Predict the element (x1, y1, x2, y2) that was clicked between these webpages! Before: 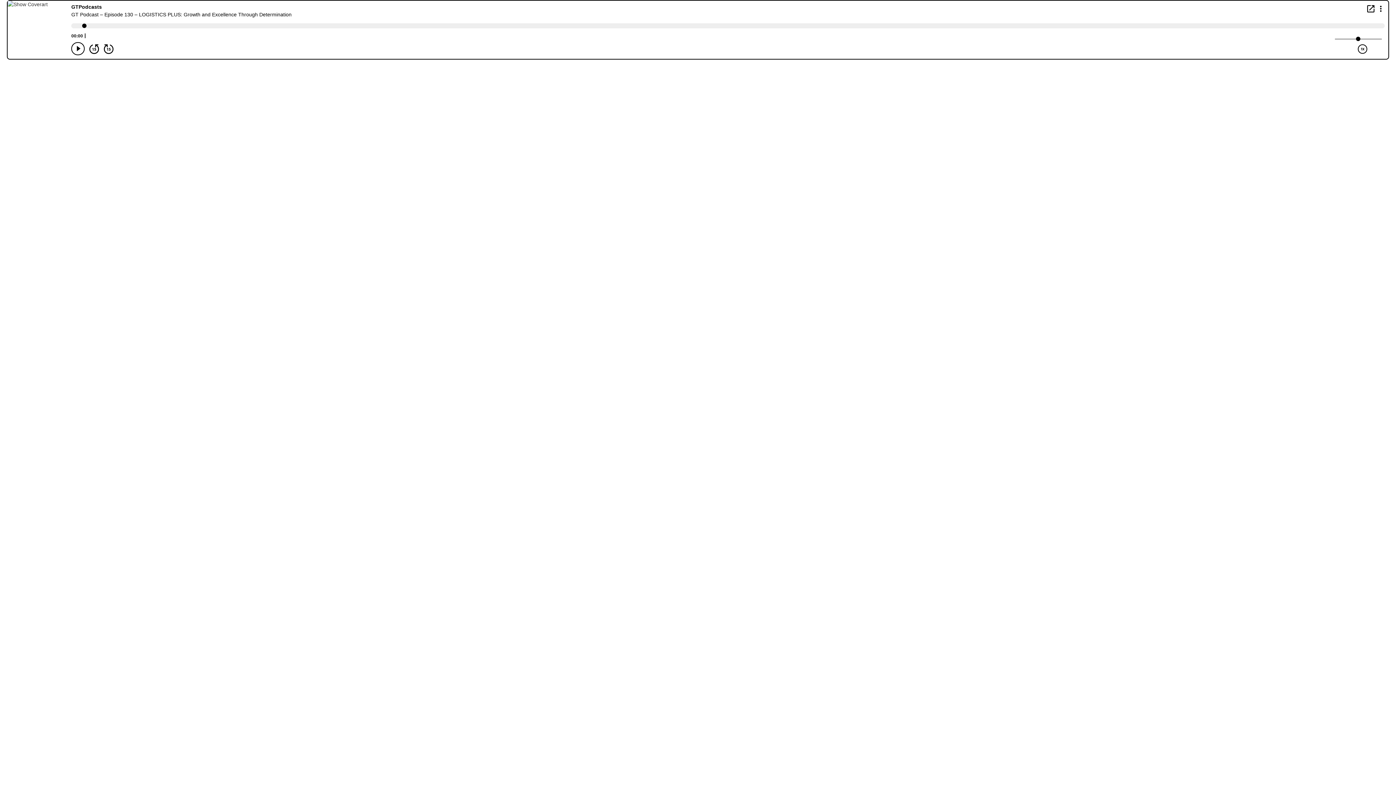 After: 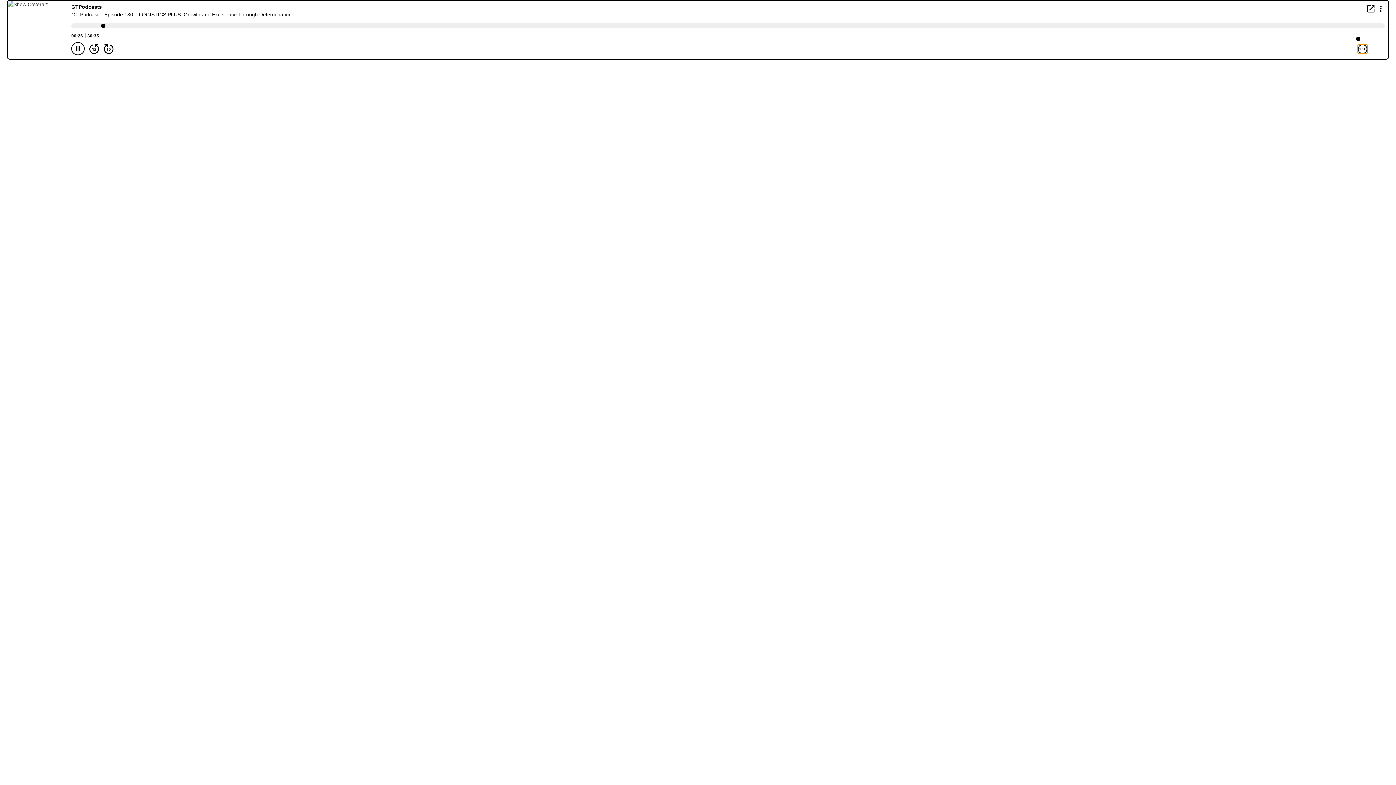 Action: bbox: (1358, 44, 1367, 53) label: Play Speed 1x